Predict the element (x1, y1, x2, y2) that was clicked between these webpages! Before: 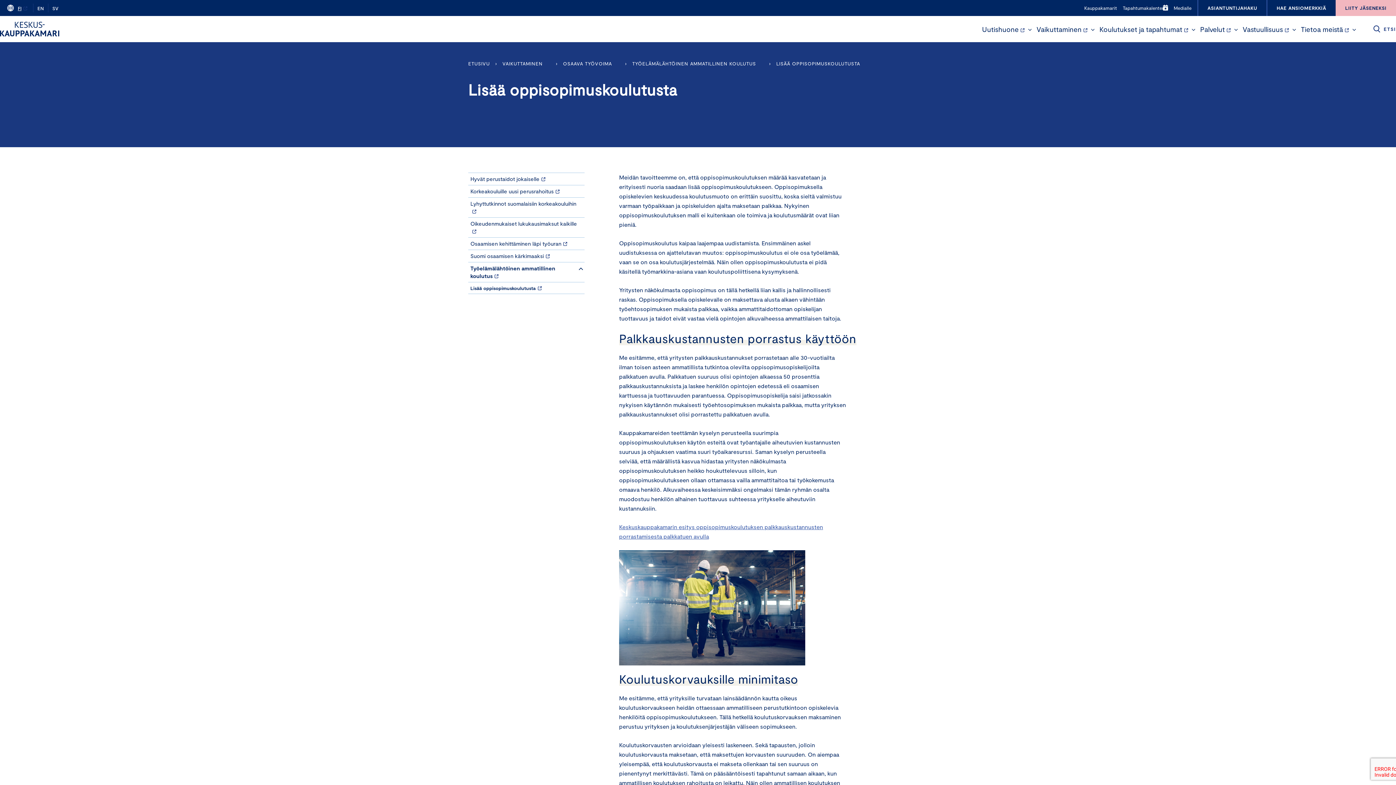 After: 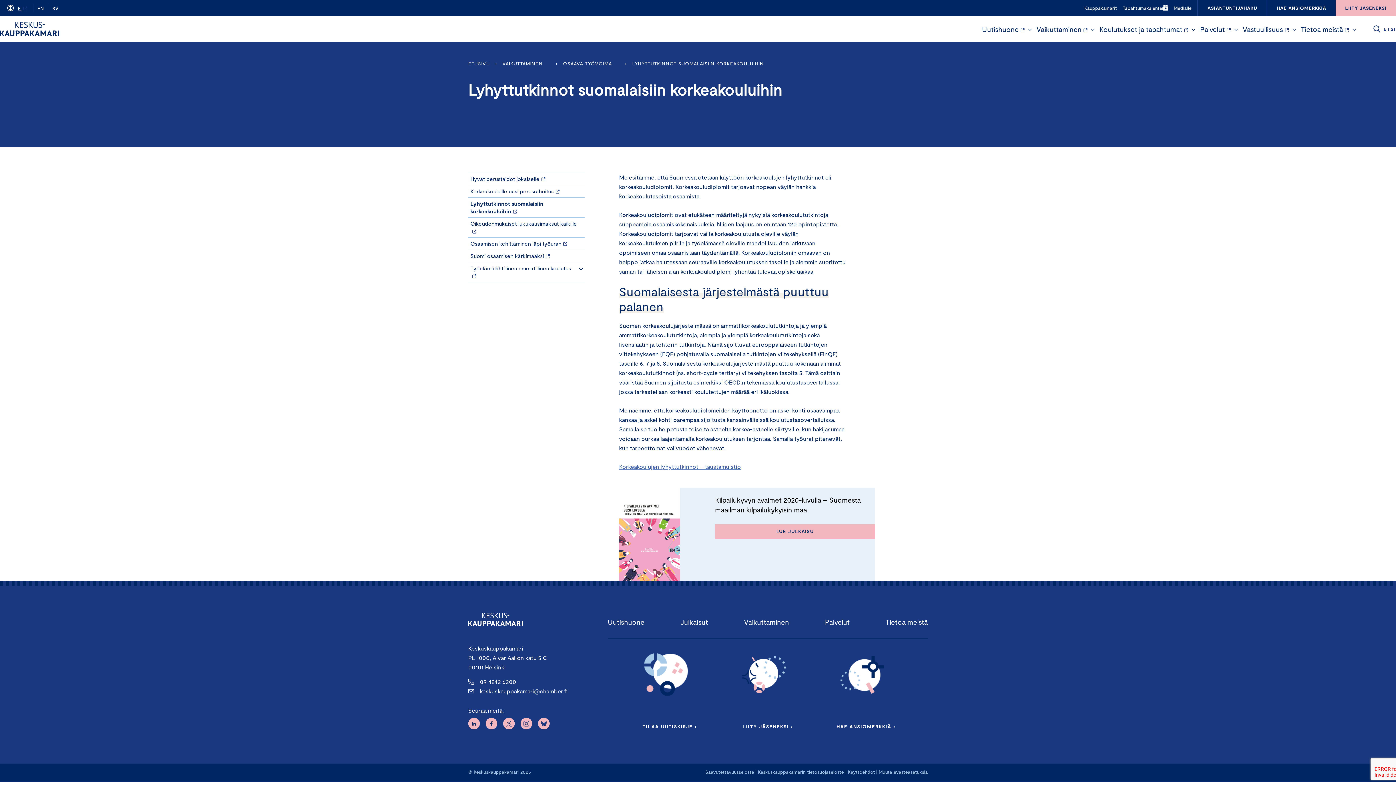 Action: label: Lyhyttutkinnot suomalaisiin korkeakouluihin bbox: (468, 197, 584, 217)